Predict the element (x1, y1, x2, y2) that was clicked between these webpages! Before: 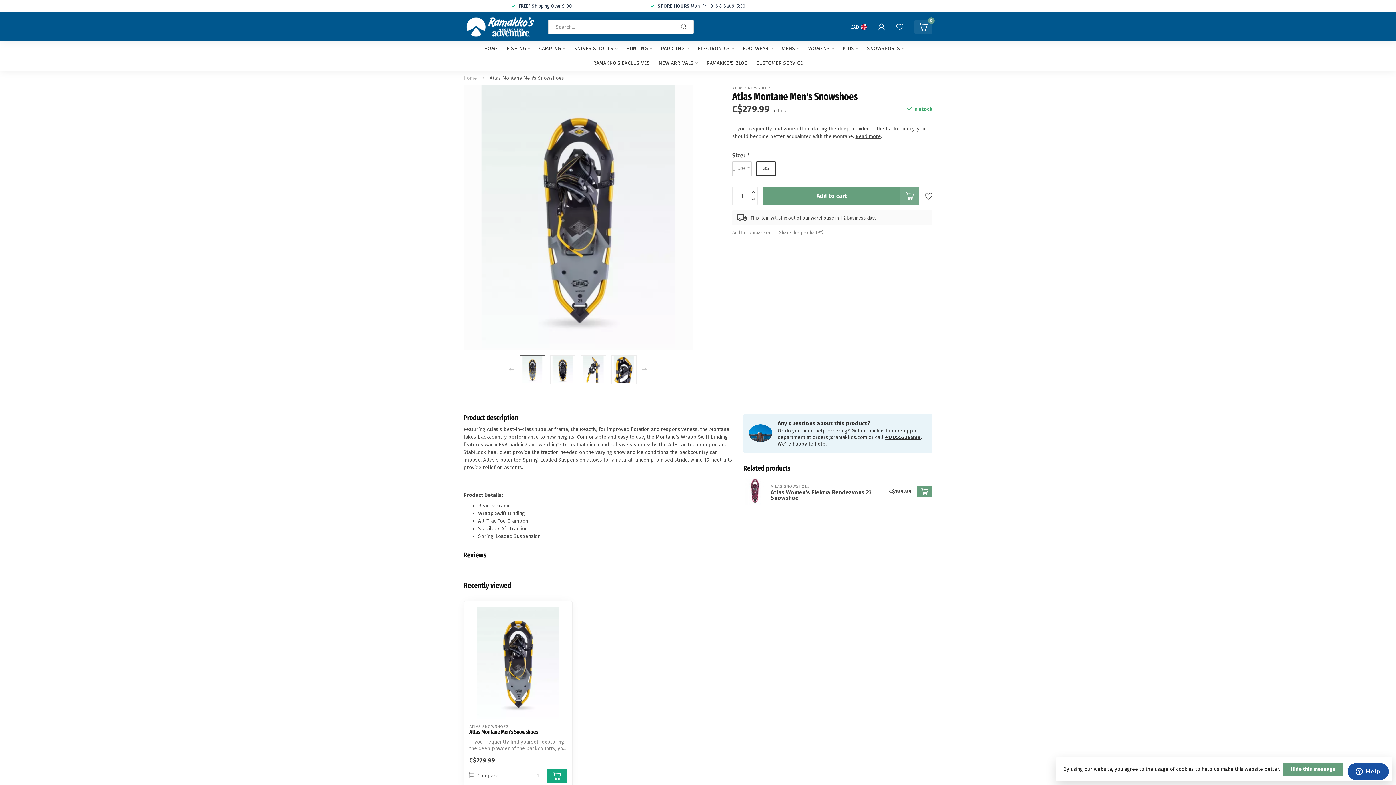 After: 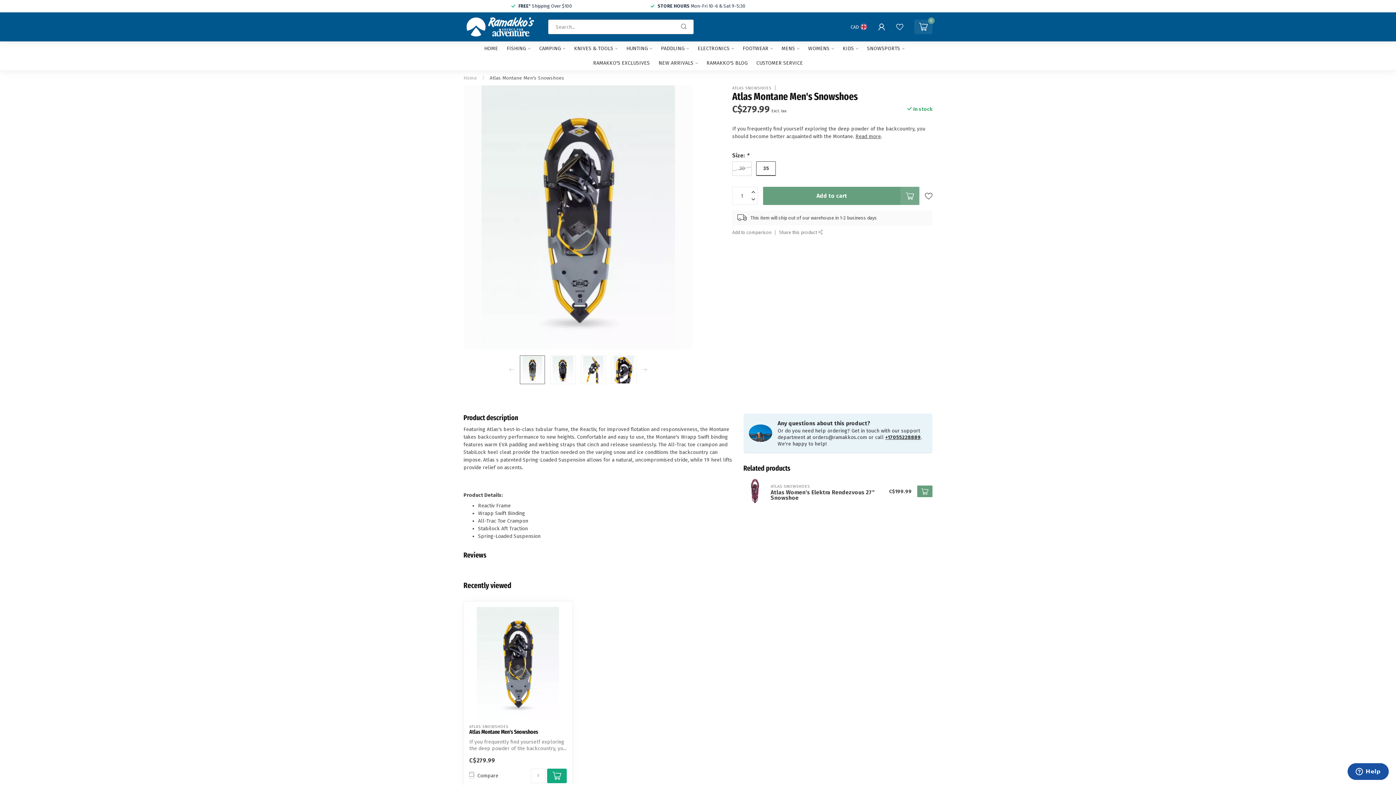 Action: bbox: (469, 729, 566, 735) label: Atlas Montane Men's Snowshoes